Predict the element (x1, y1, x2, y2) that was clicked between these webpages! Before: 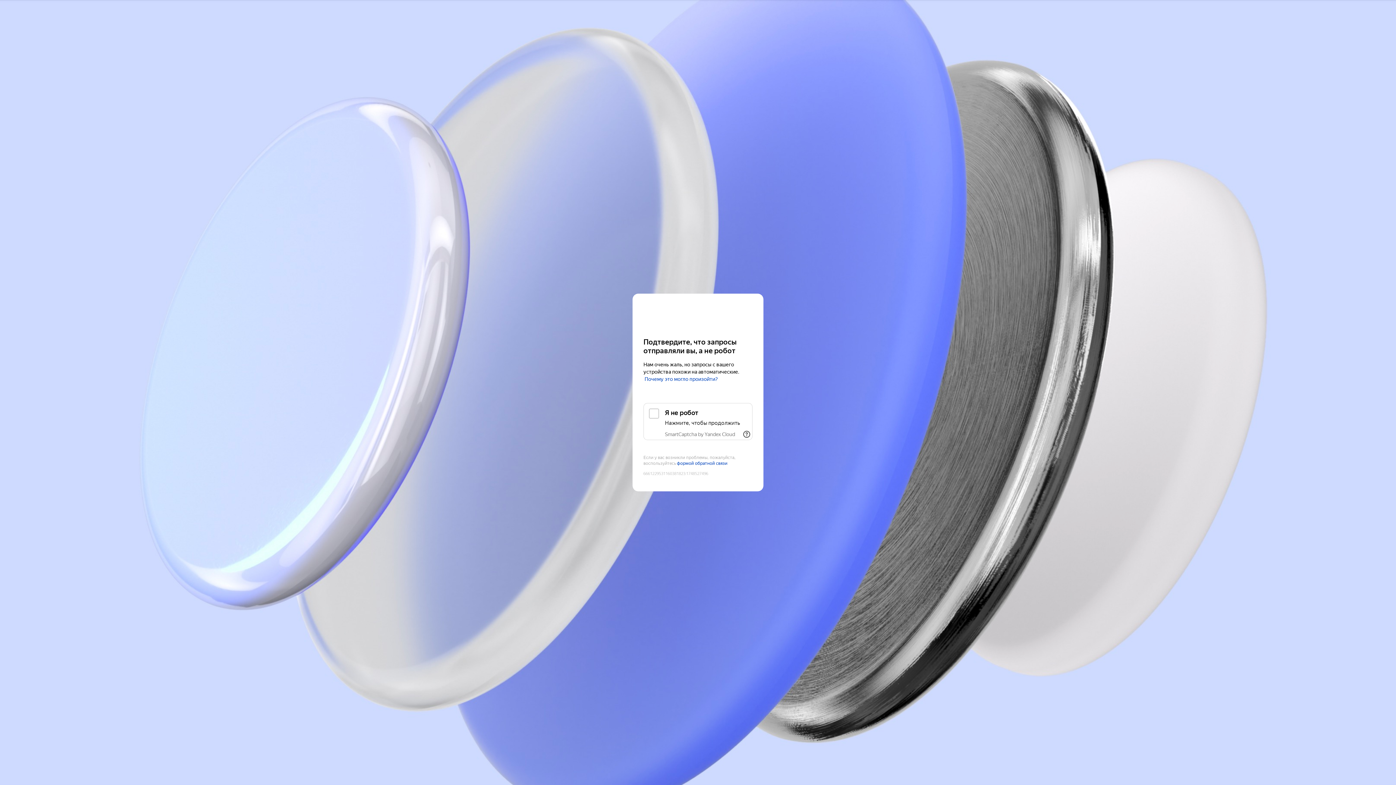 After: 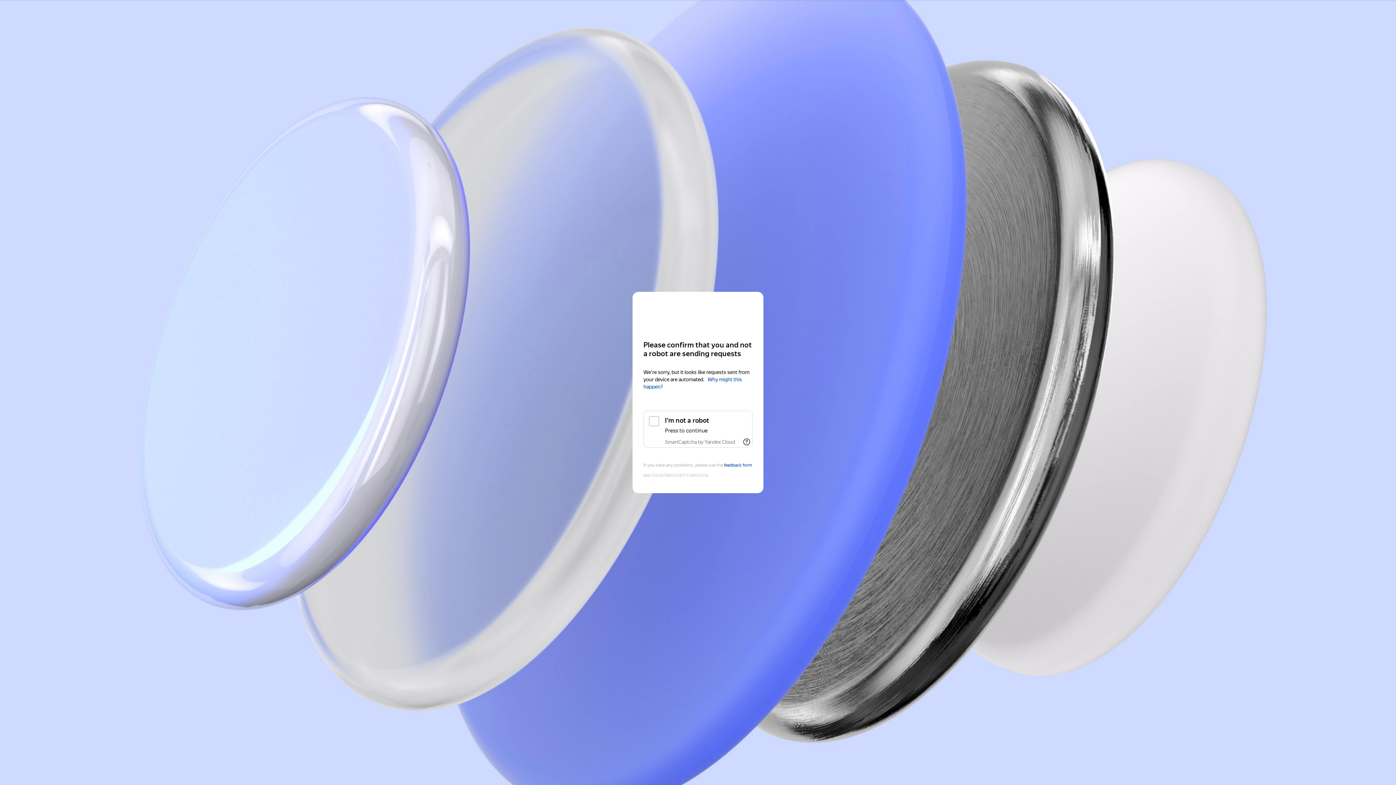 Action: bbox: (643, 308, 752, 321) label: Yandex Cloud